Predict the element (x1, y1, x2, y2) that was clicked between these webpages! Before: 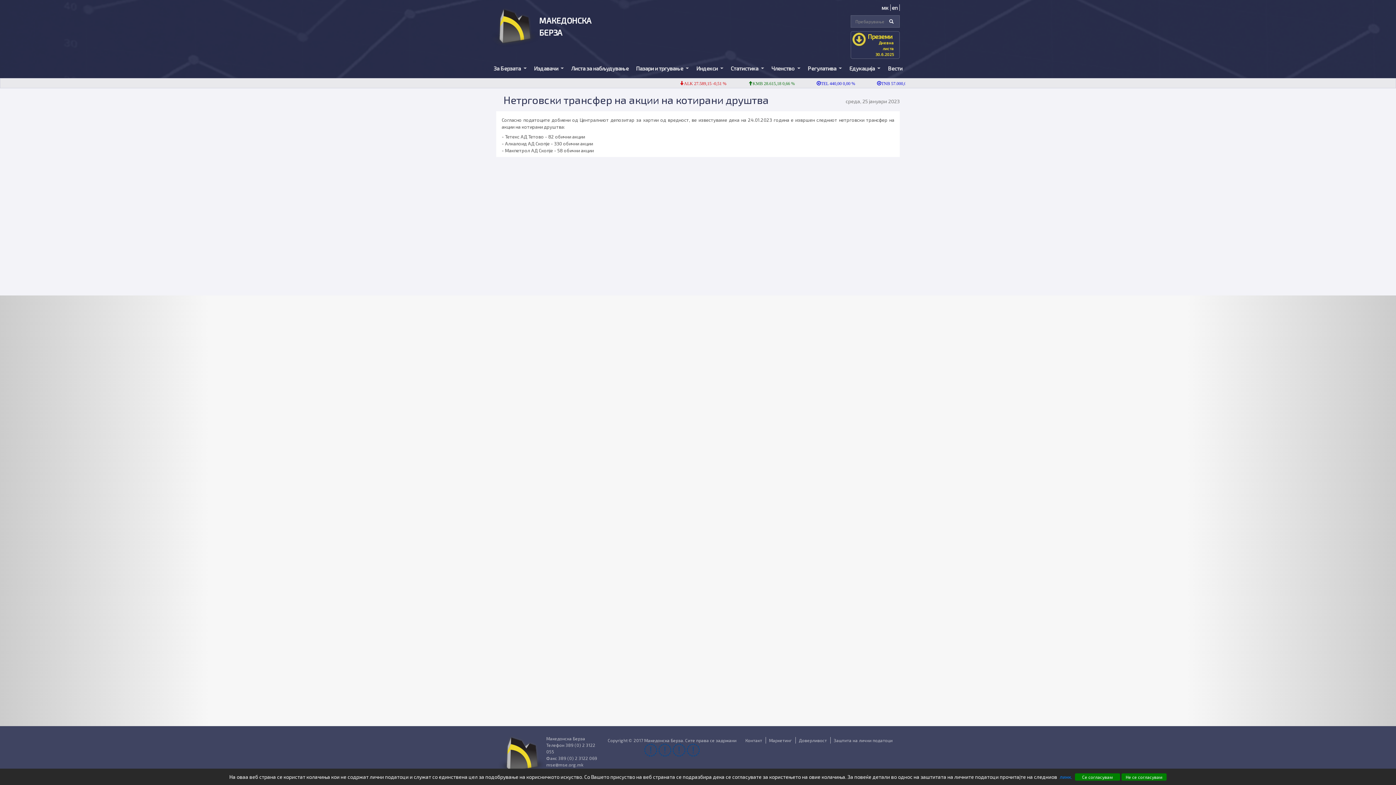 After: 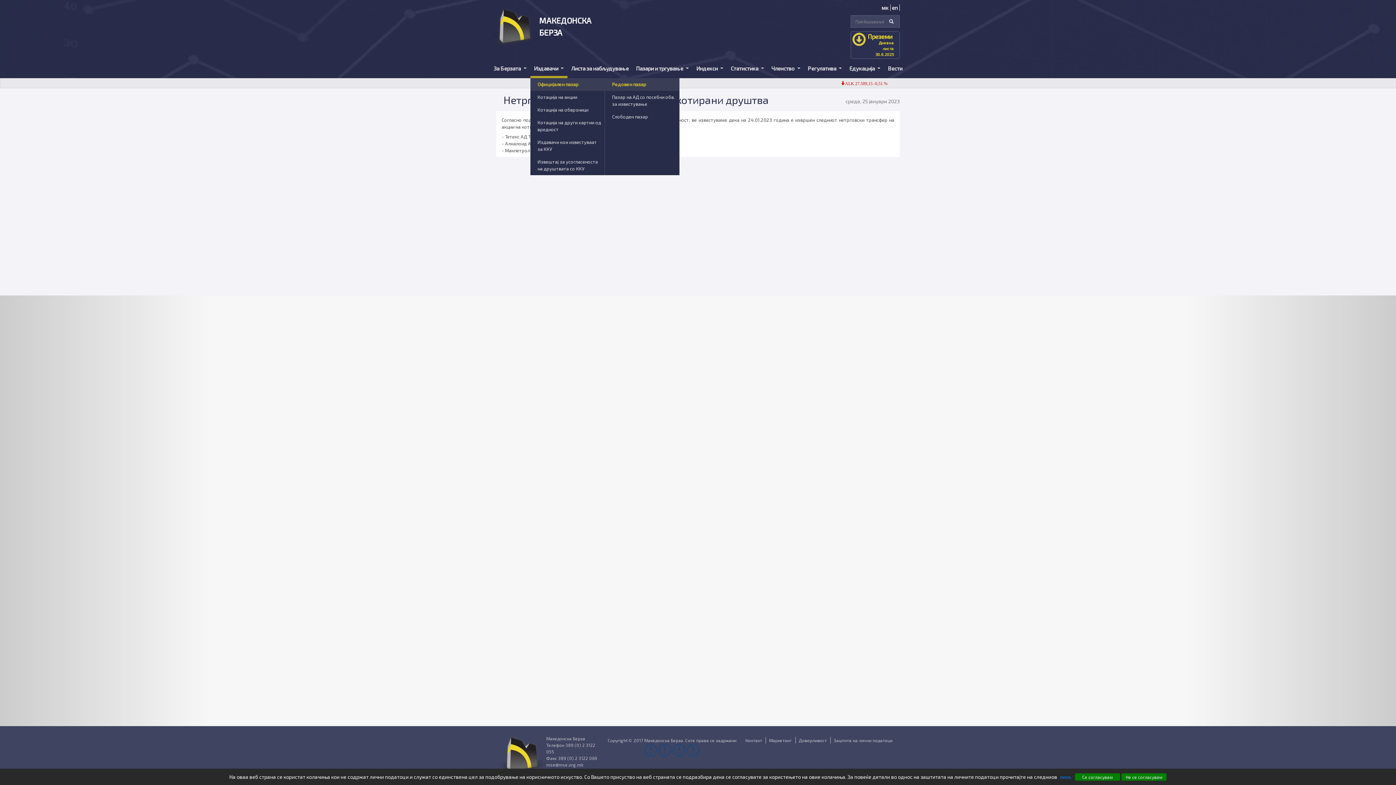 Action: bbox: (530, 60, 567, 78) label: Издавачи 